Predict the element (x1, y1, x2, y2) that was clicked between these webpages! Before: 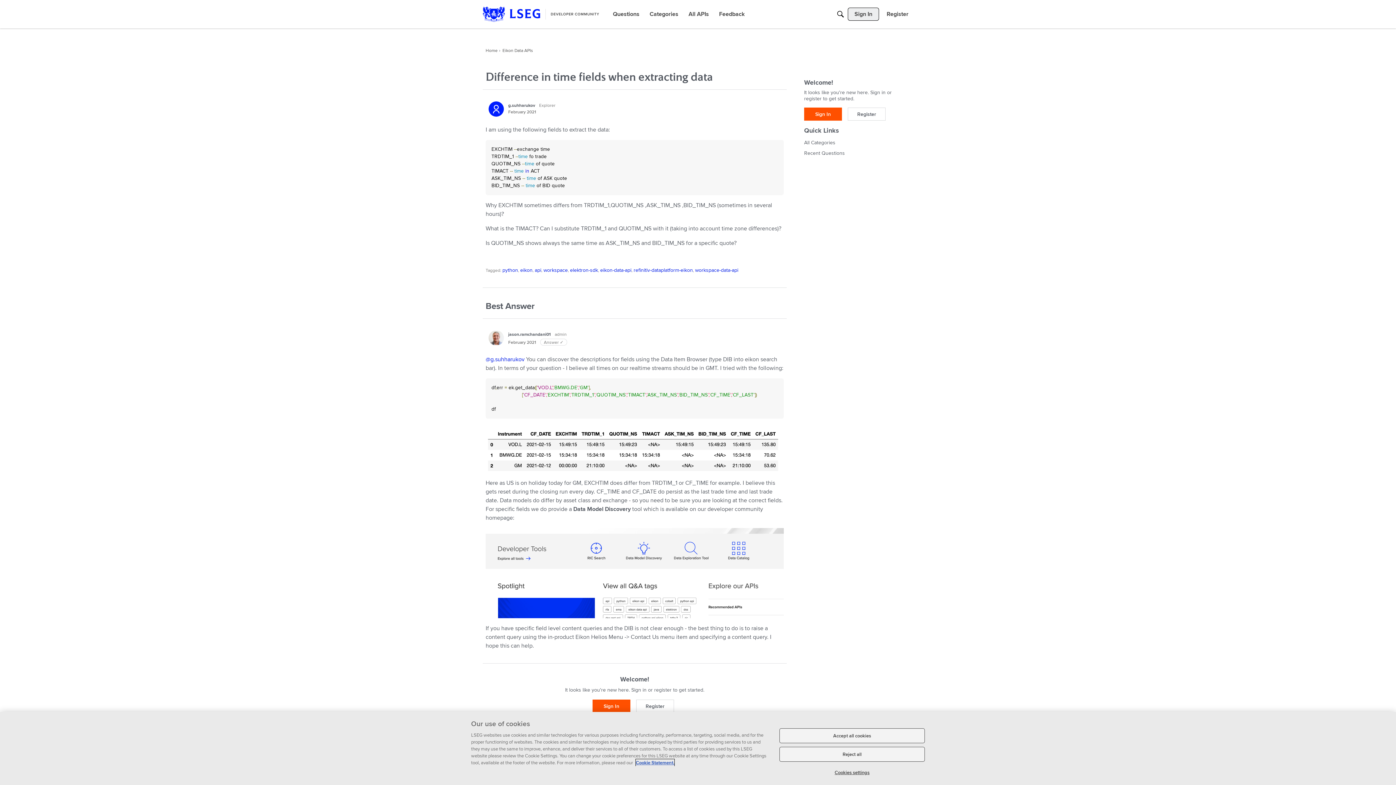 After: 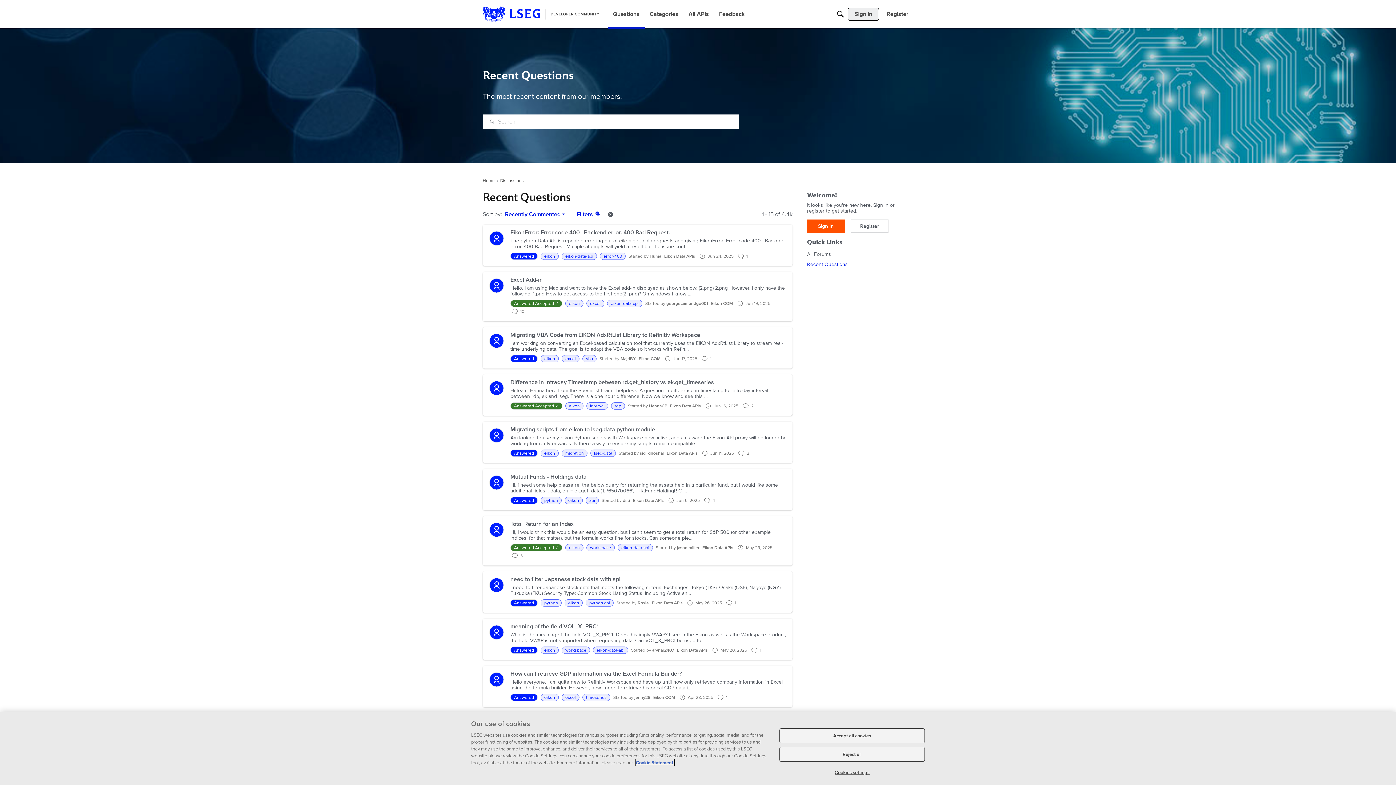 Action: bbox: (520, 266, 532, 273) label: eikon